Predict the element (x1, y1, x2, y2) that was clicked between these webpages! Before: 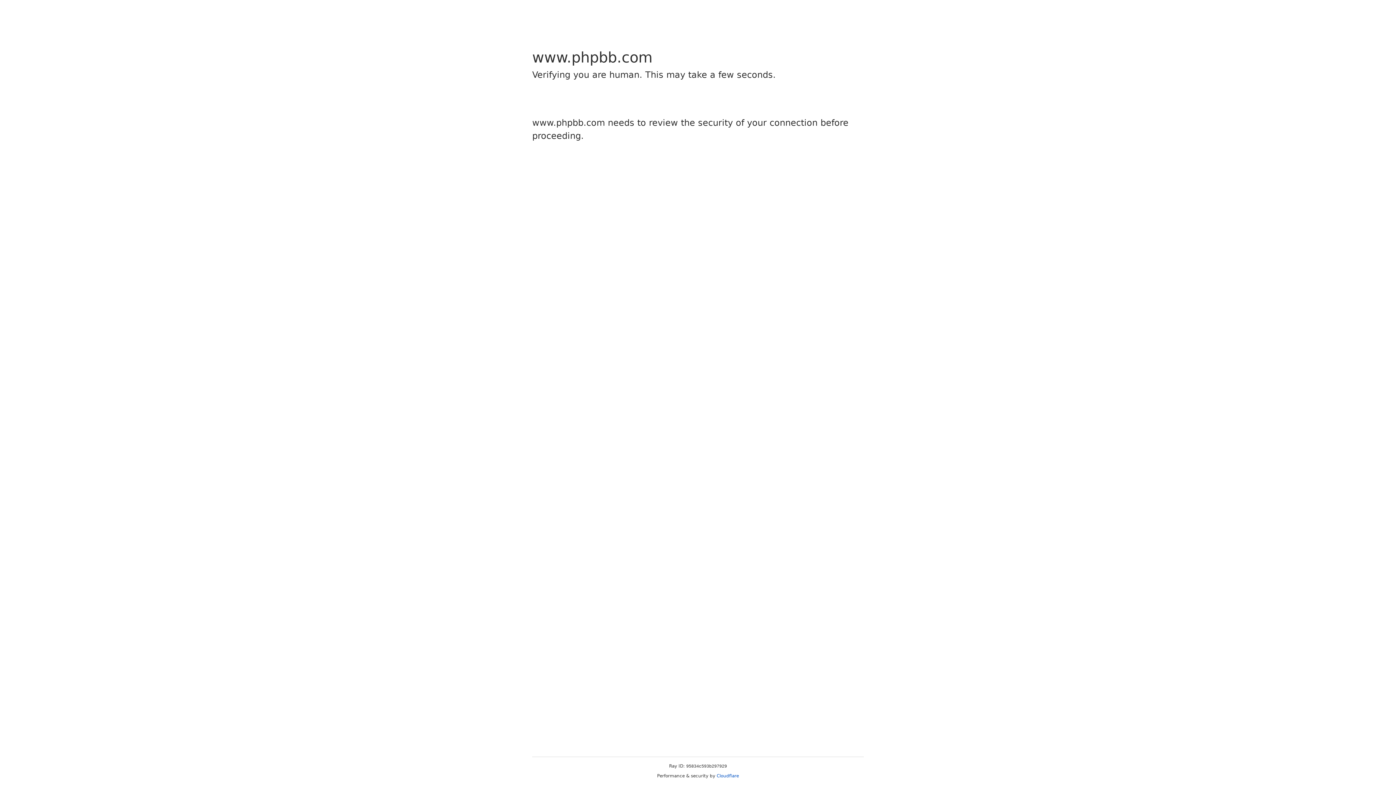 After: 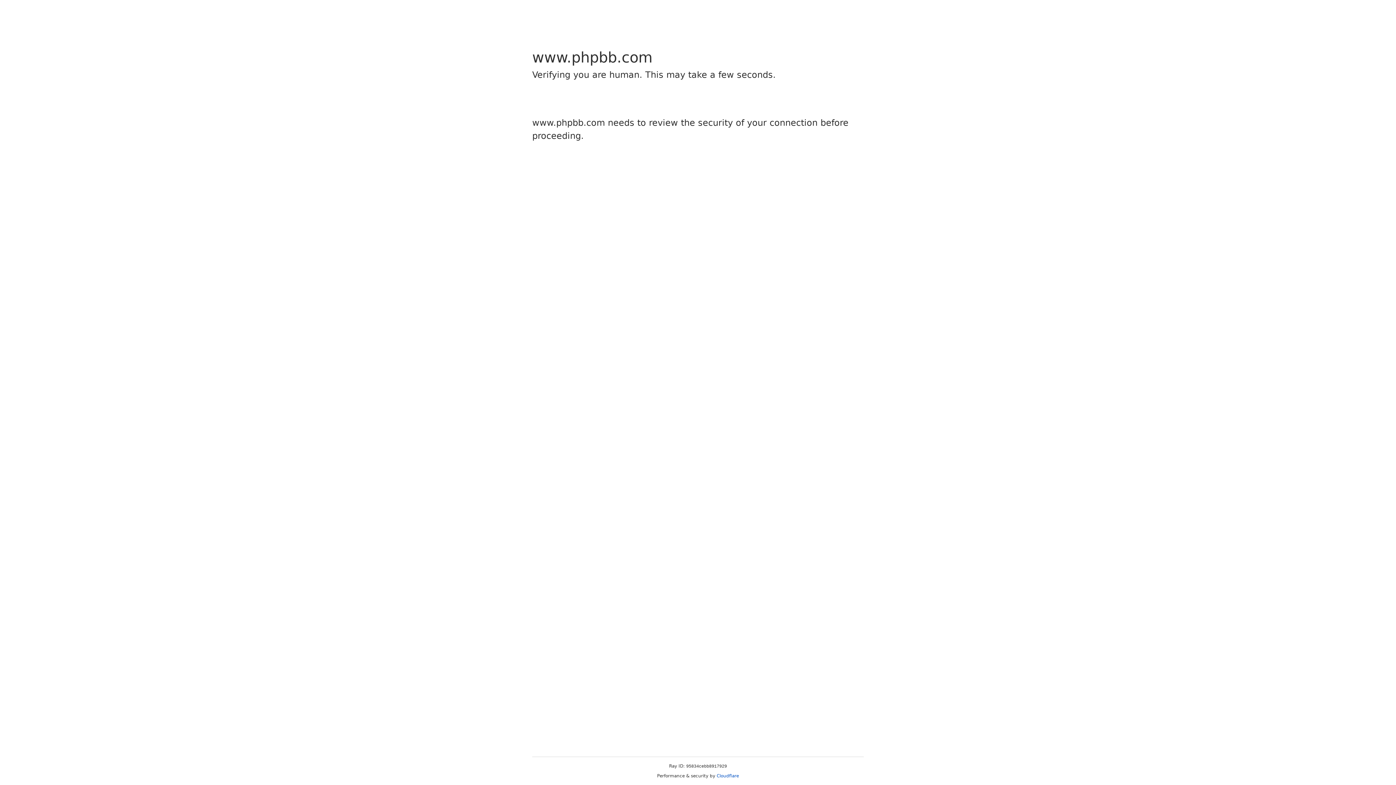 Action: bbox: (716, 773, 739, 778) label: Cloudflare